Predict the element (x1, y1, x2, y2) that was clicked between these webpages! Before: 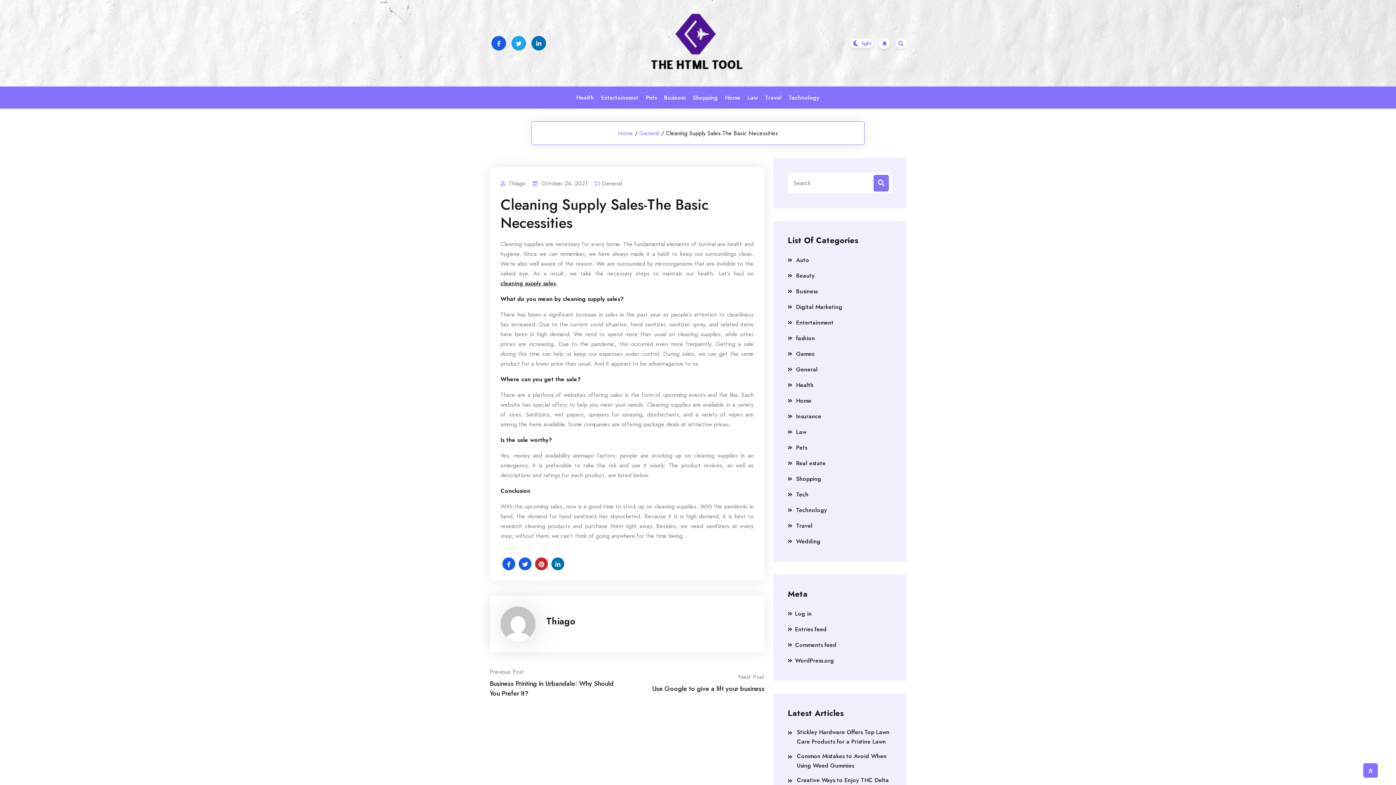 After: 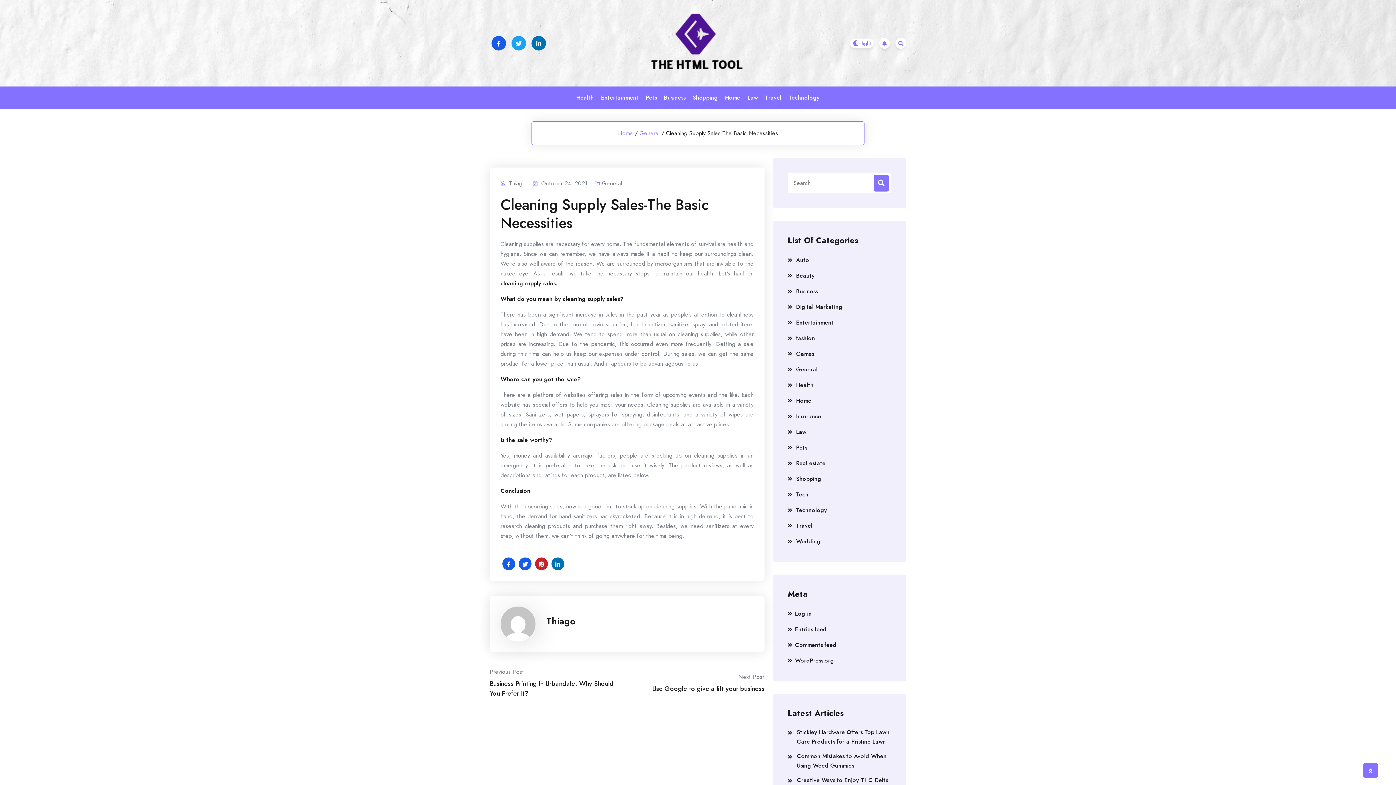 Action: label: October 24, 2021 bbox: (541, 178, 587, 188)